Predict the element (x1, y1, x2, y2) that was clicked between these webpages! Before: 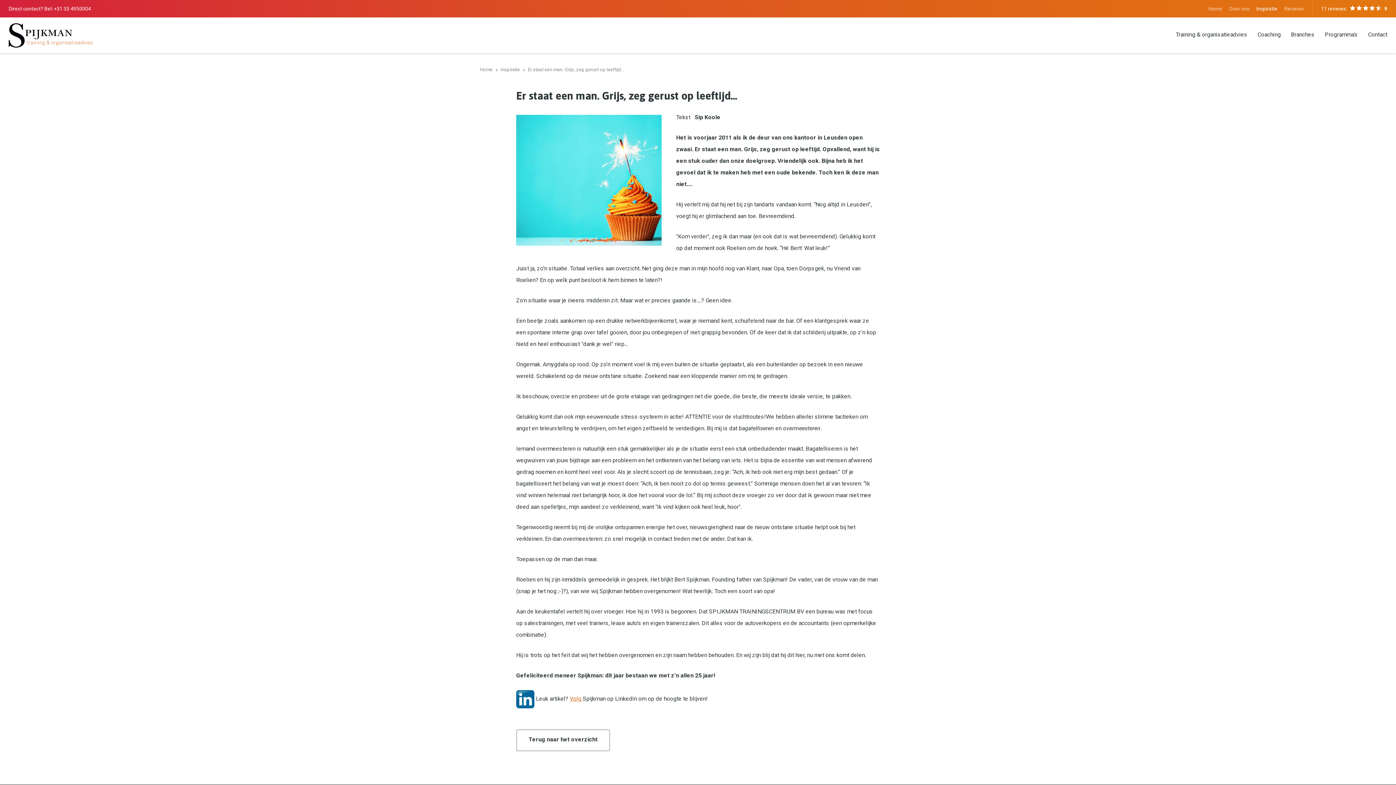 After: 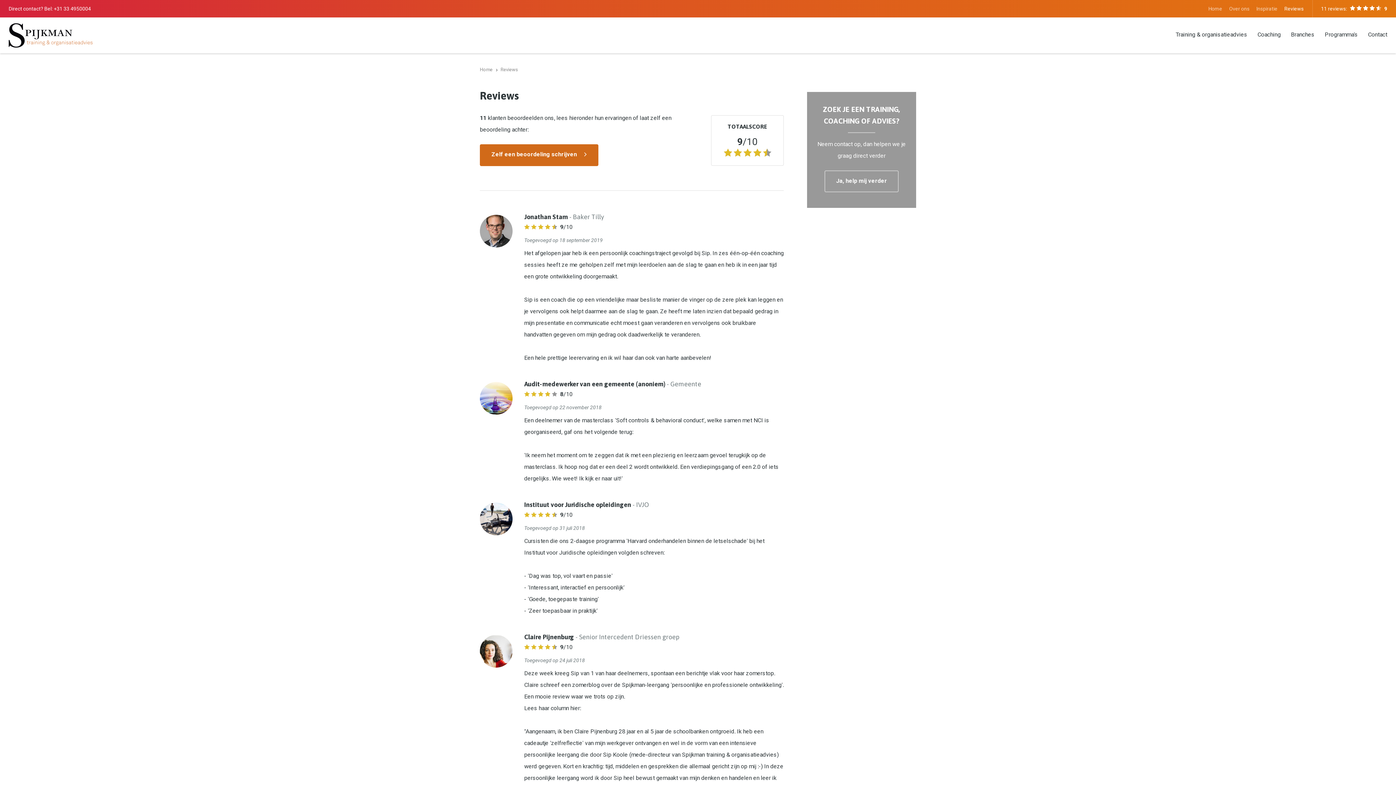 Action: label: 11 reviews:
9 bbox: (1312, 2, 1387, 14)